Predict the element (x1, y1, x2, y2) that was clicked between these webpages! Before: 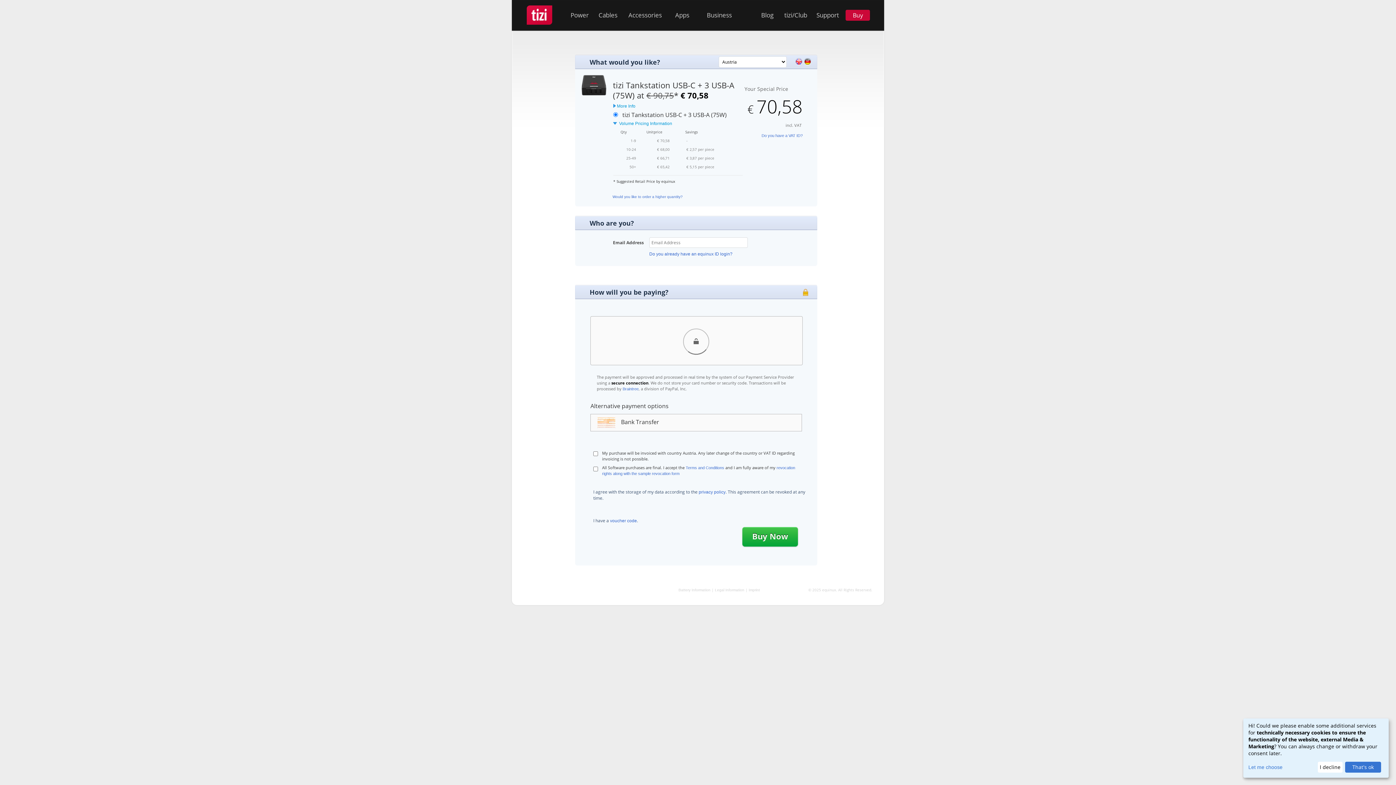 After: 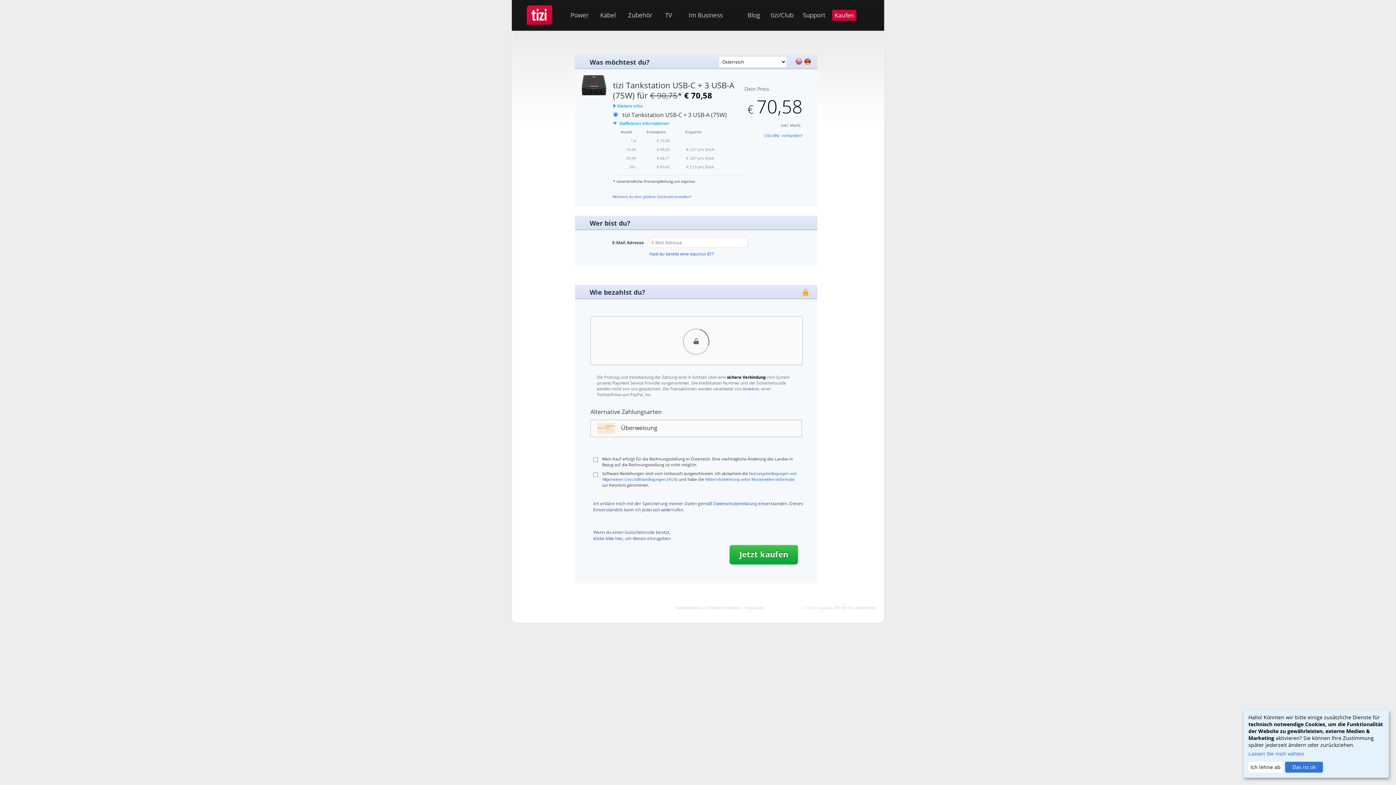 Action: bbox: (804, 58, 811, 64)